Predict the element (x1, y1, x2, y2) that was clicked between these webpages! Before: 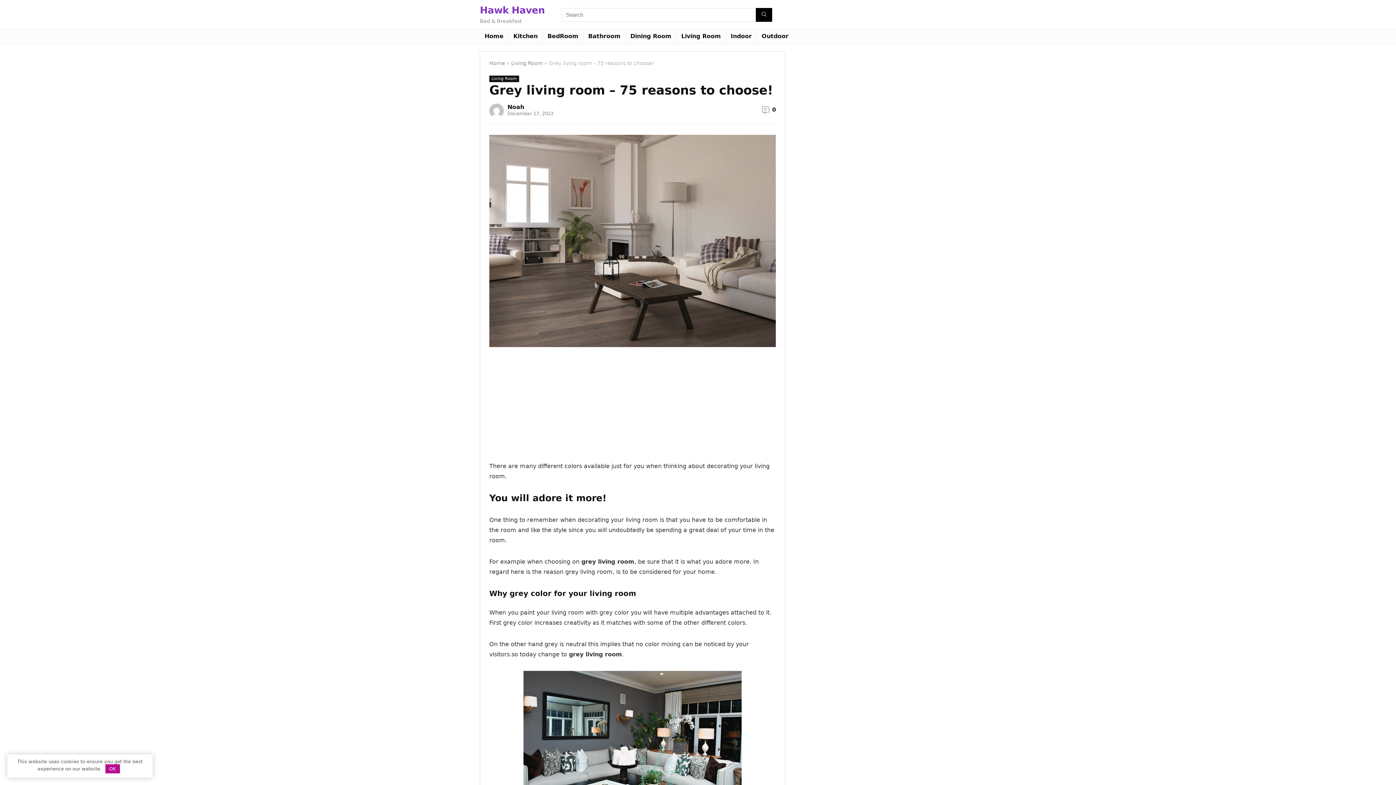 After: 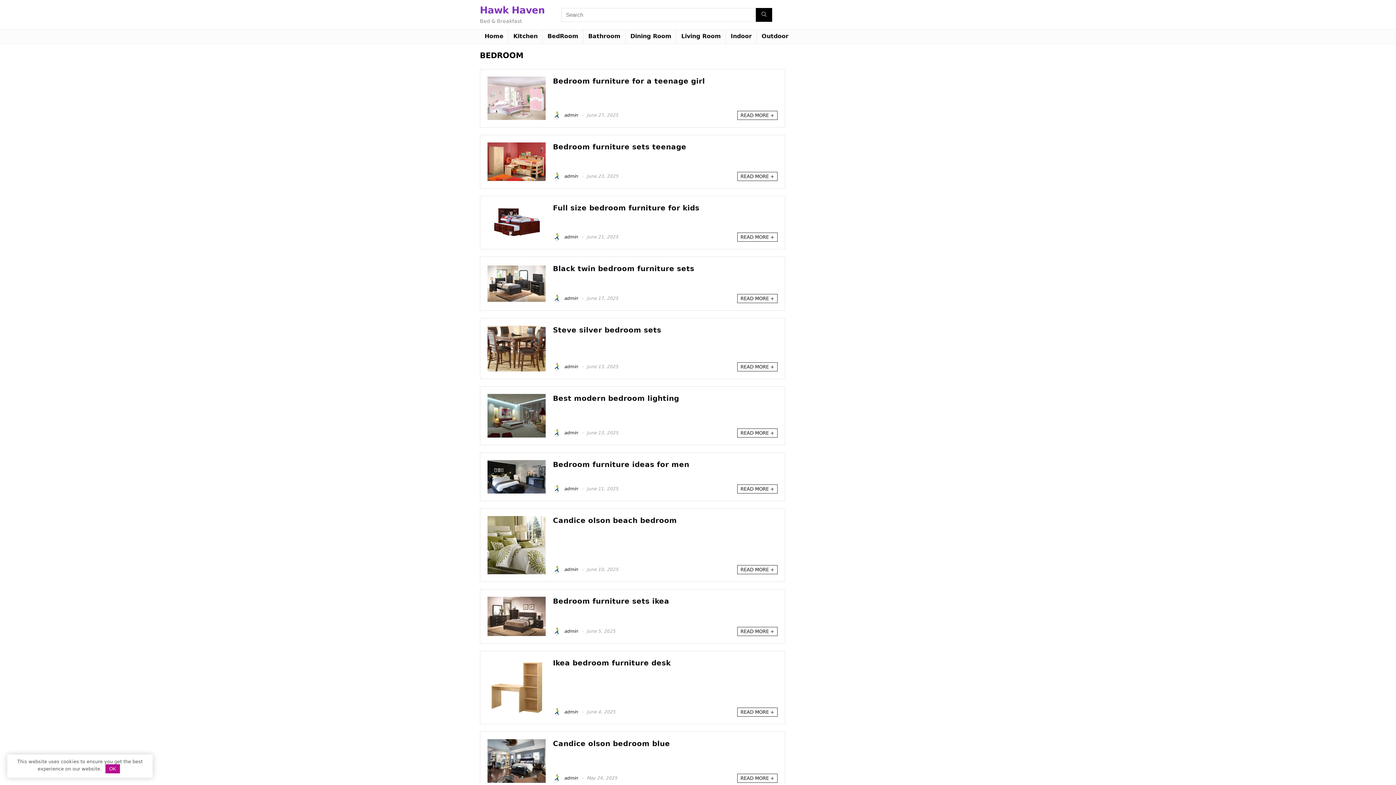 Action: label: BedRoom bbox: (542, 29, 583, 43)